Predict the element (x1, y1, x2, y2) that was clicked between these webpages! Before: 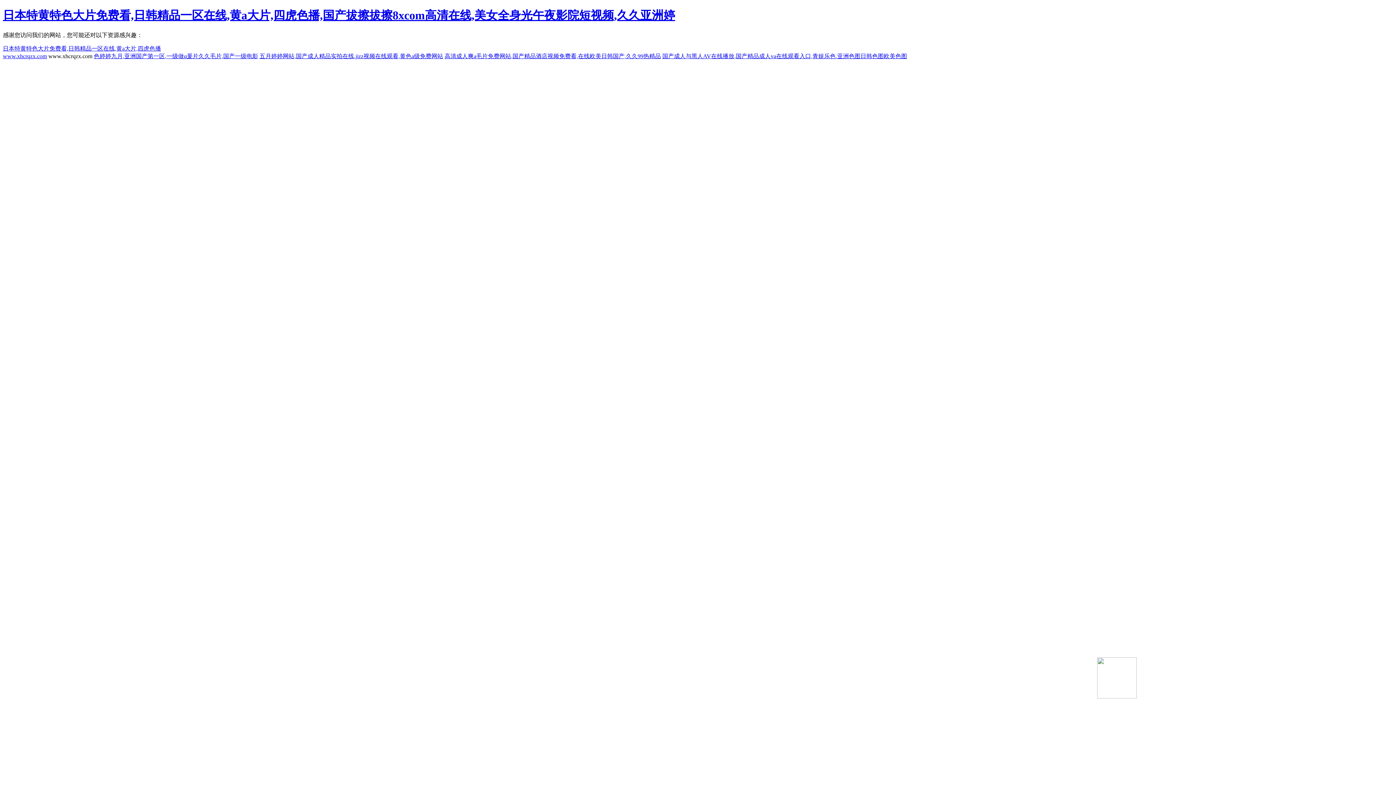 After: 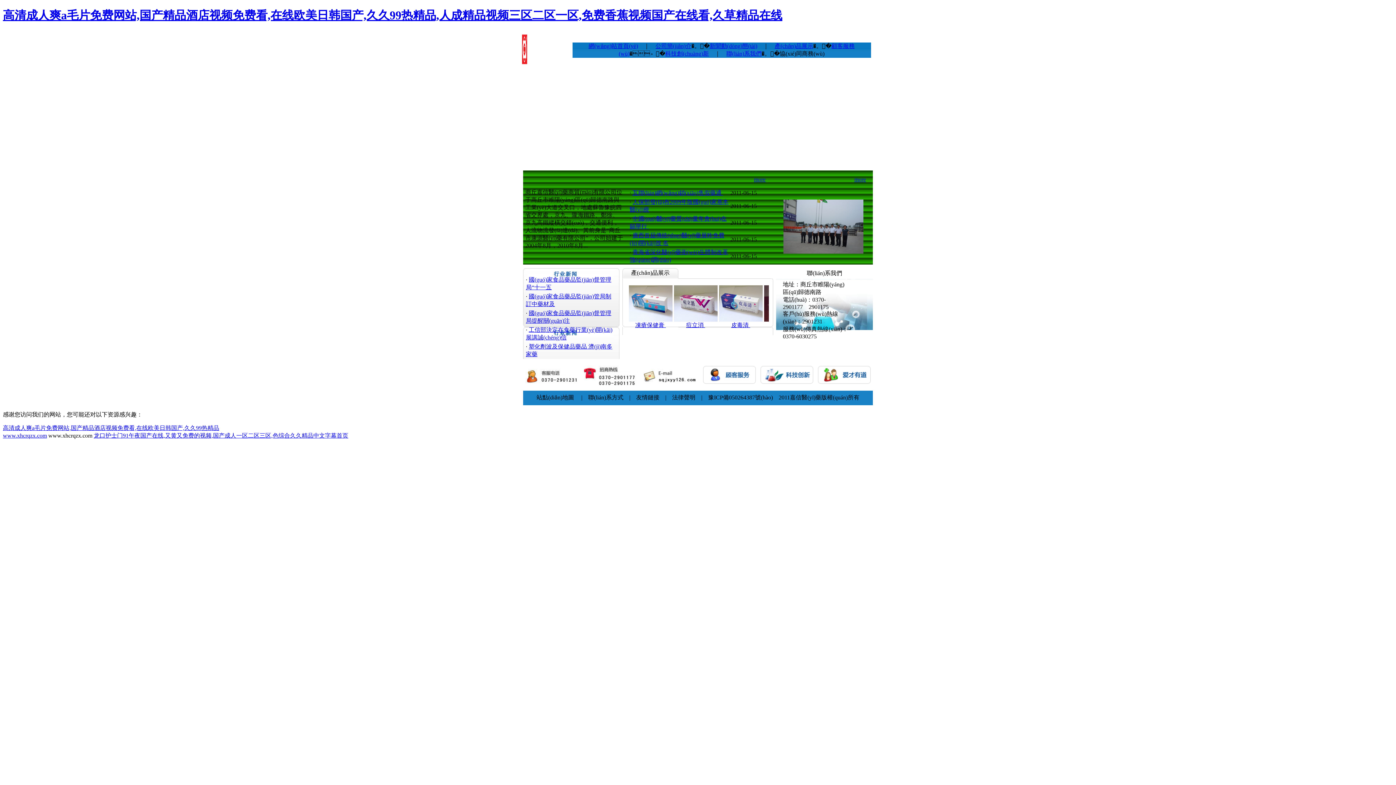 Action: label: 高清成人爽a毛片免费网站,国产精品酒店视频免费看,在线欧美日韩国产,久久99热精品 bbox: (444, 53, 661, 59)